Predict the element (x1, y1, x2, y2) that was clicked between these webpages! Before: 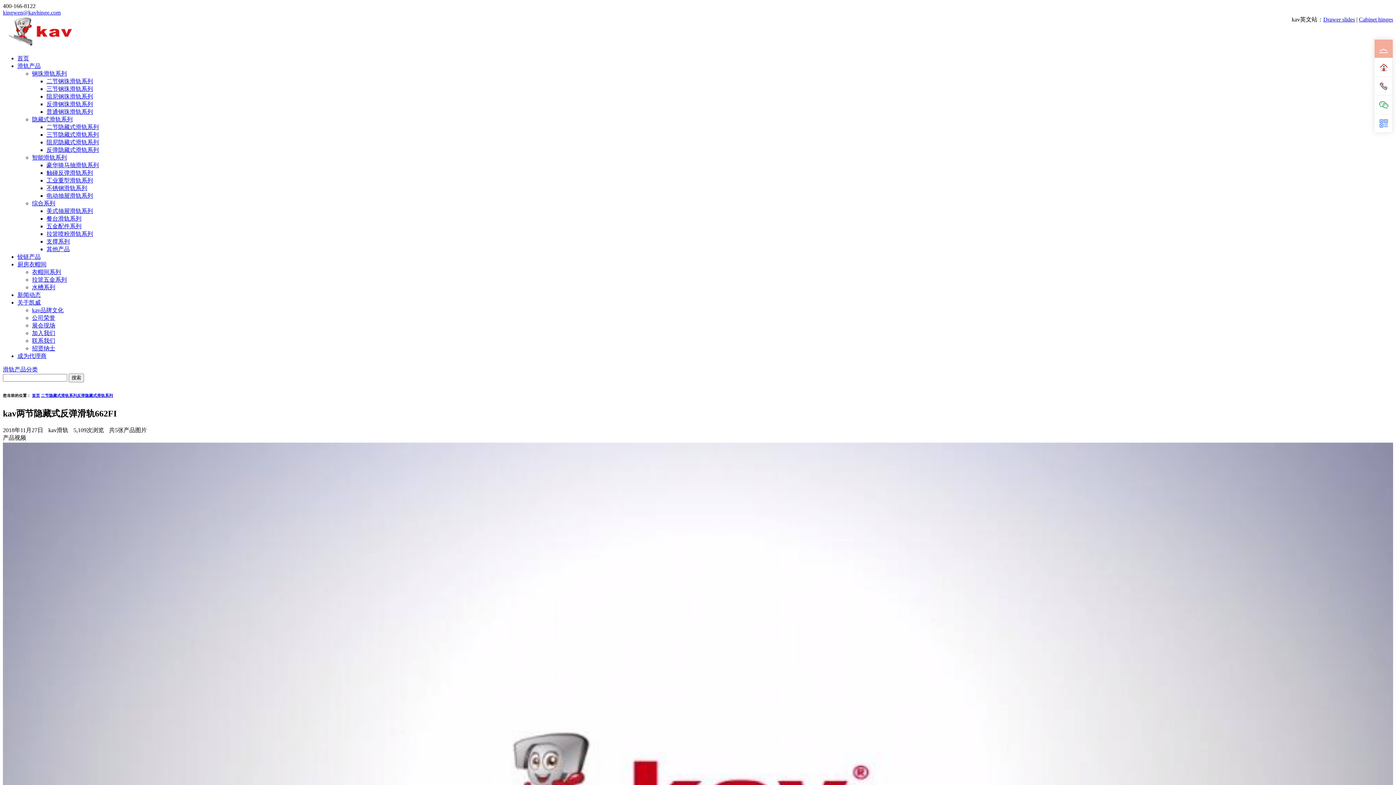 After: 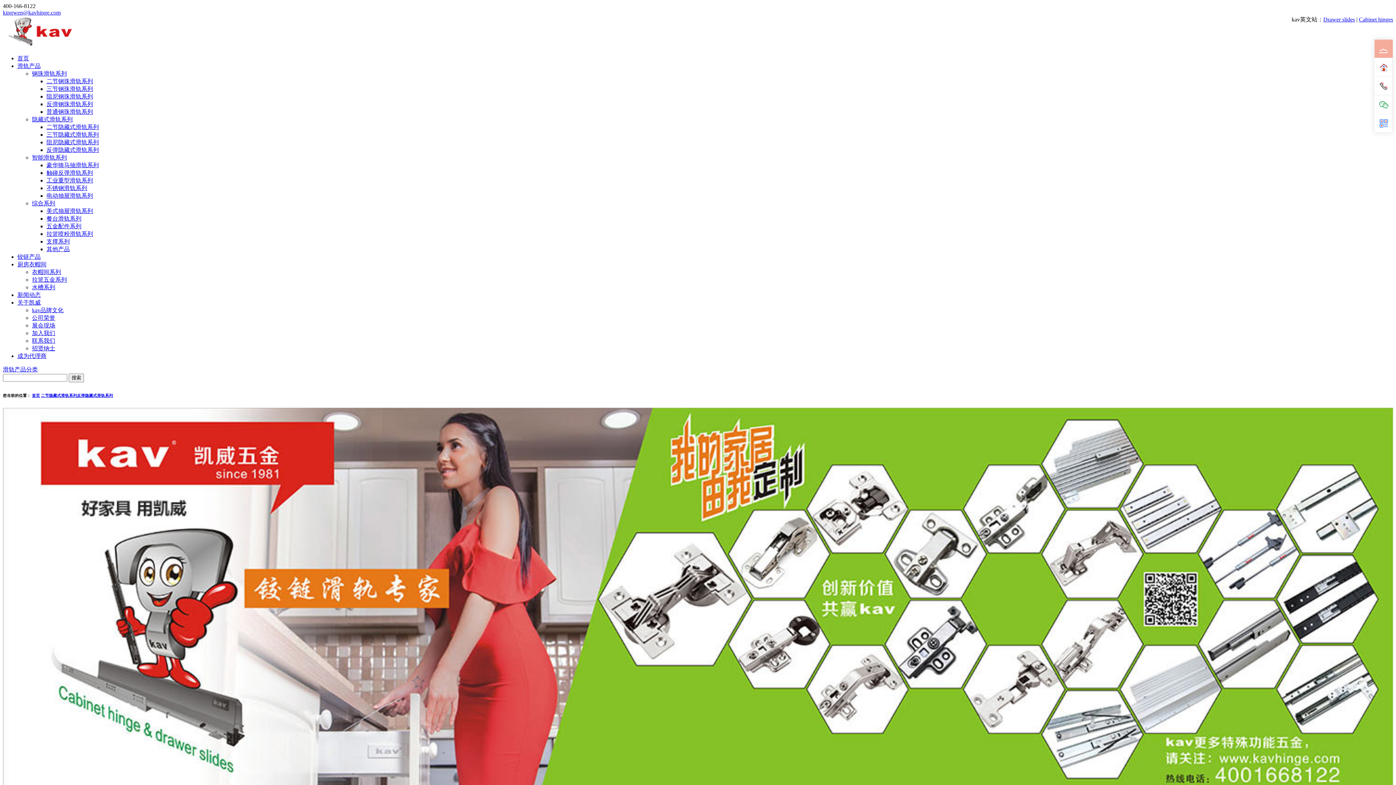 Action: label: 反弹隐藏式滑轨系列 bbox: (77, 393, 113, 397)